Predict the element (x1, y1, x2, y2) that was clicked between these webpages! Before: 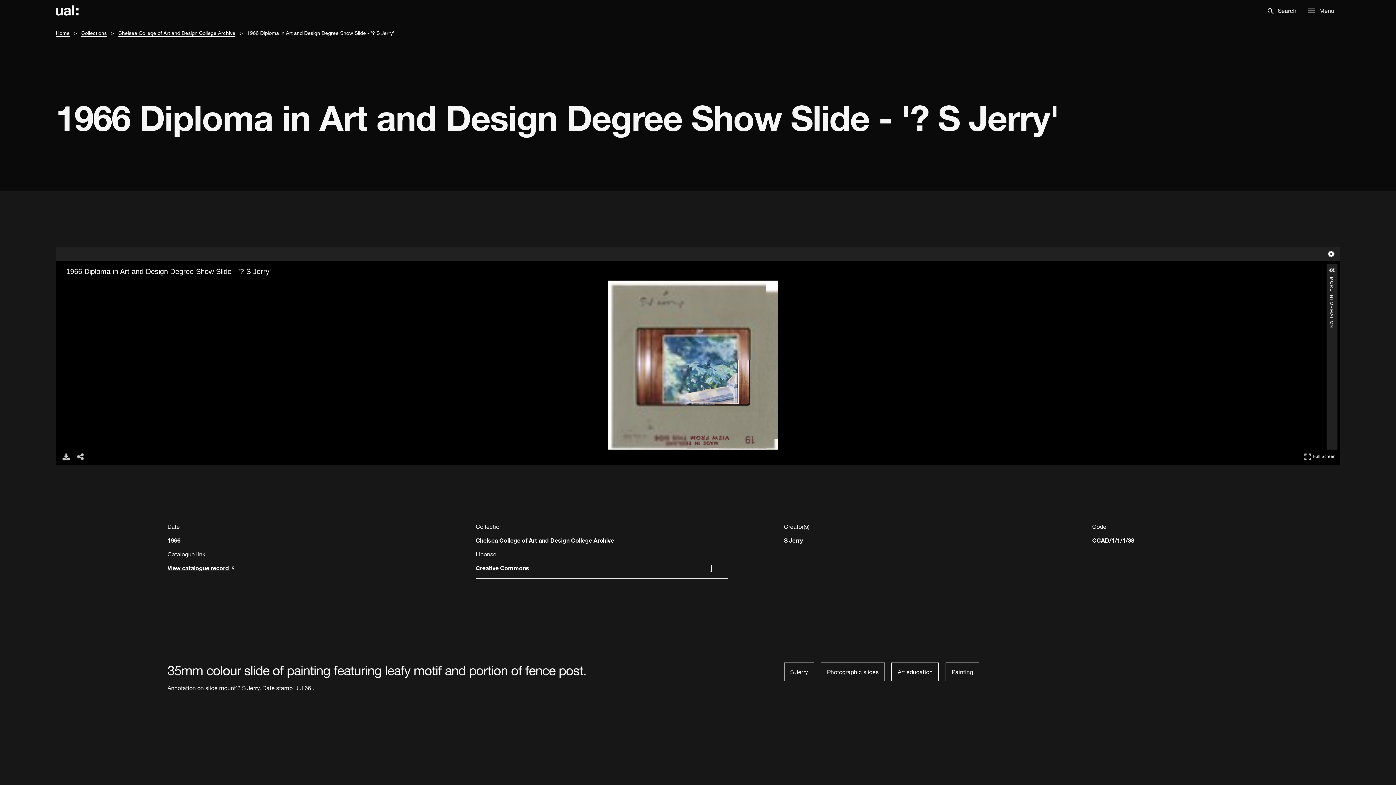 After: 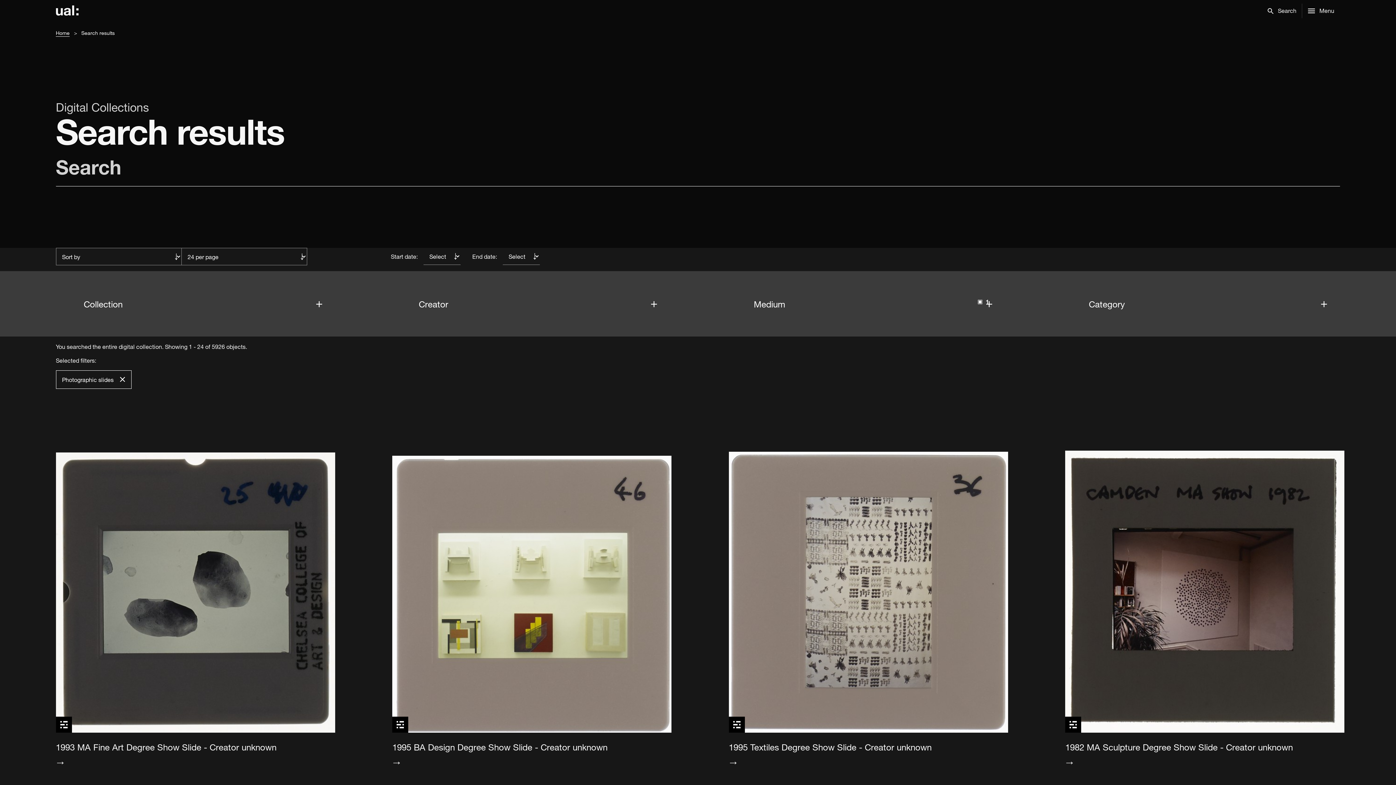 Action: bbox: (821, 662, 885, 681) label: Photographic slides